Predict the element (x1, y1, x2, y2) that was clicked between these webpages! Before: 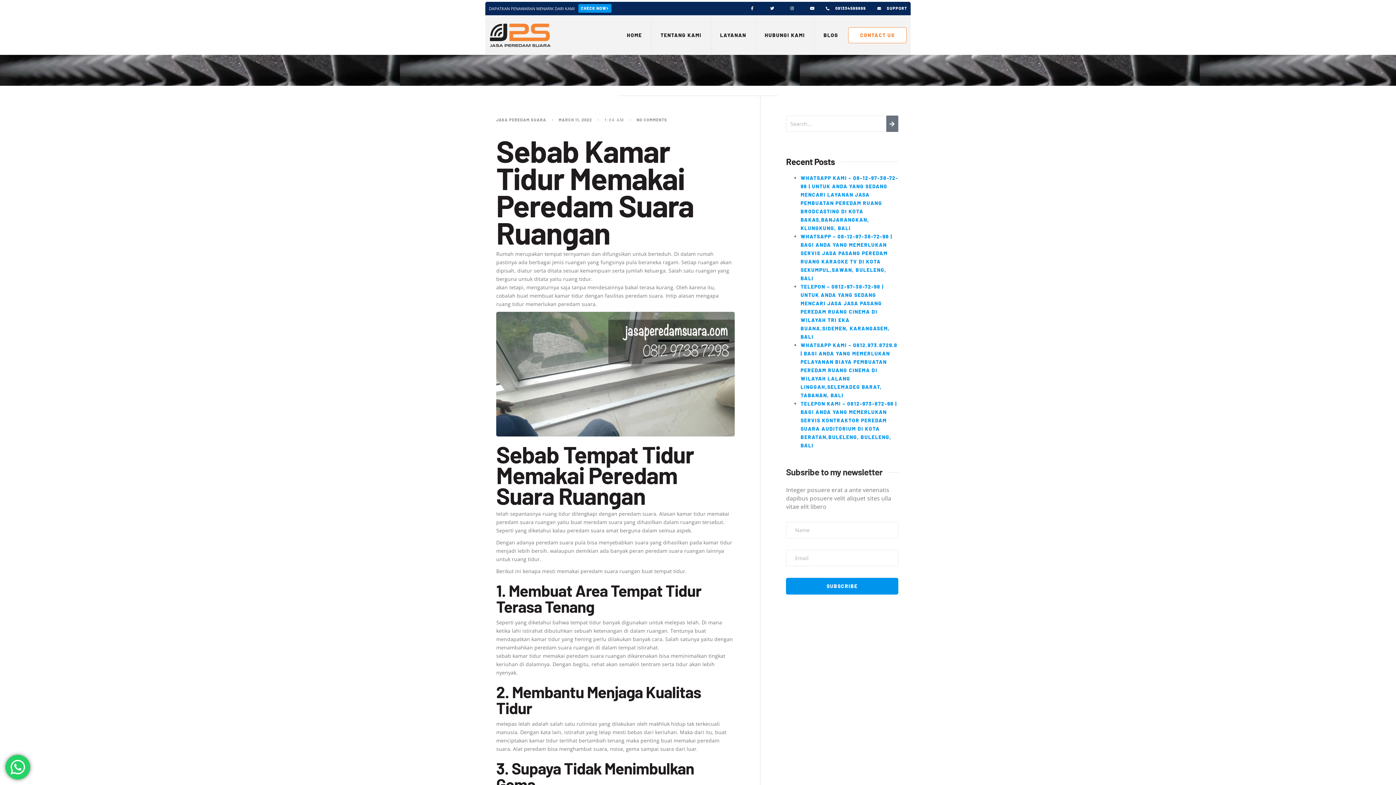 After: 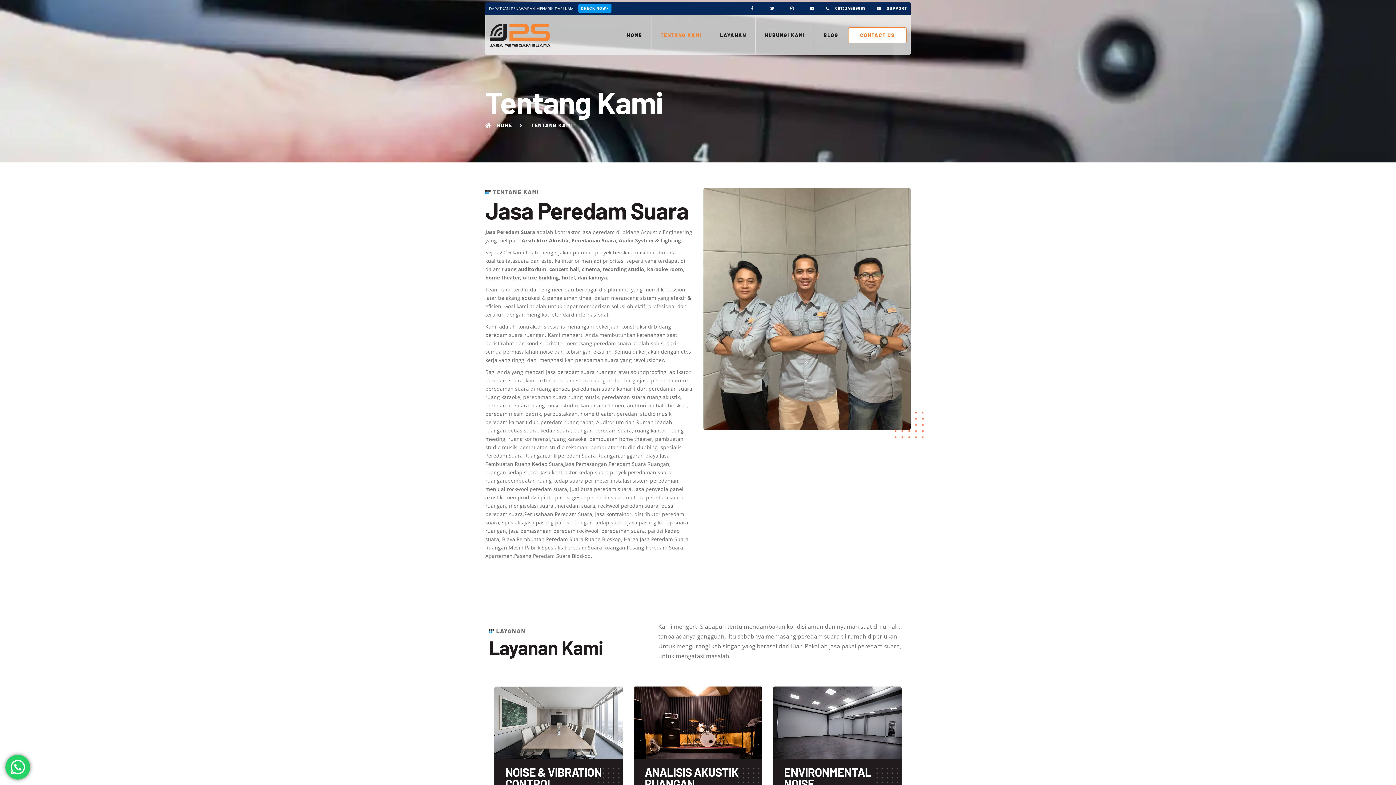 Action: label: TENTANG KAMI bbox: (660, 17, 701, 53)